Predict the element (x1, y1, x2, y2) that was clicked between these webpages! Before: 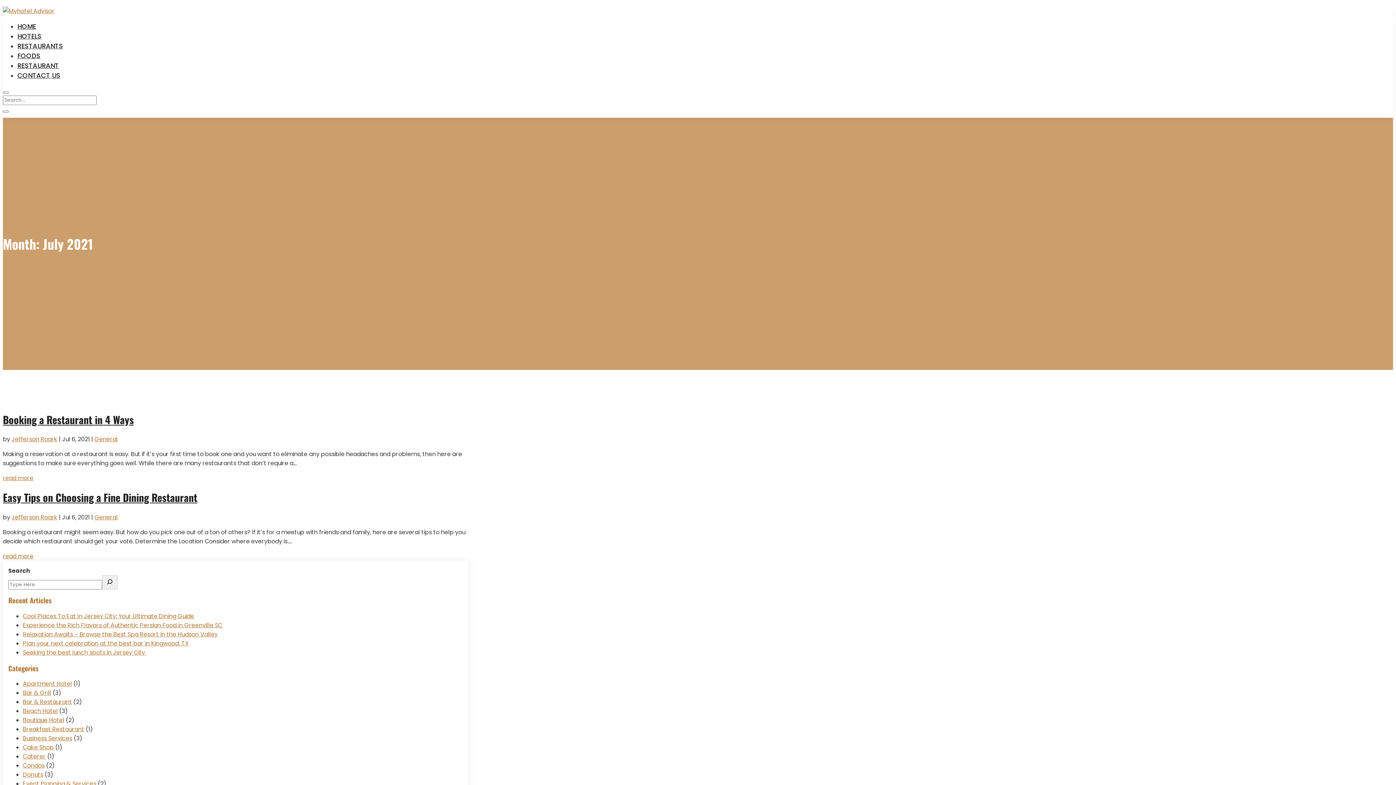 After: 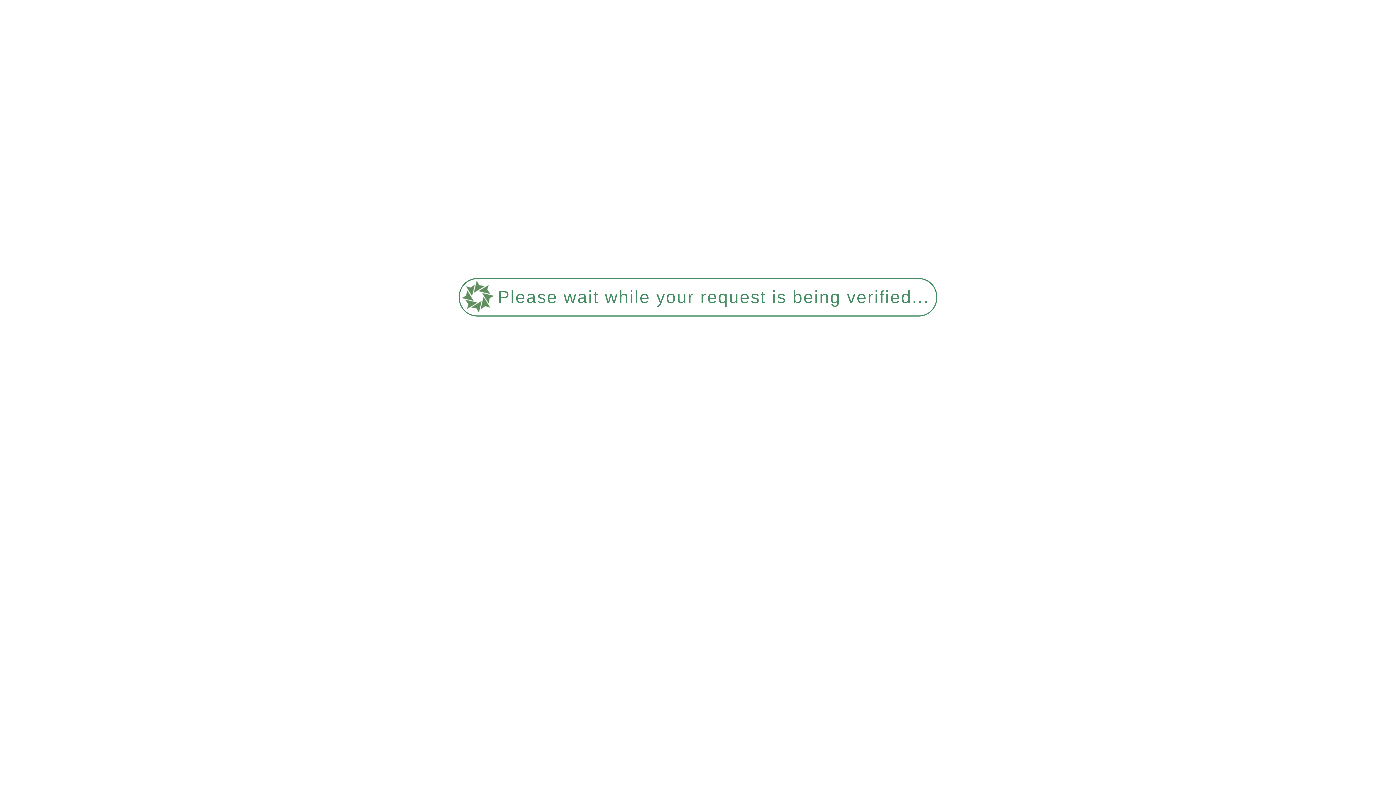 Action: label: Boutique Hotel bbox: (22, 716, 64, 724)